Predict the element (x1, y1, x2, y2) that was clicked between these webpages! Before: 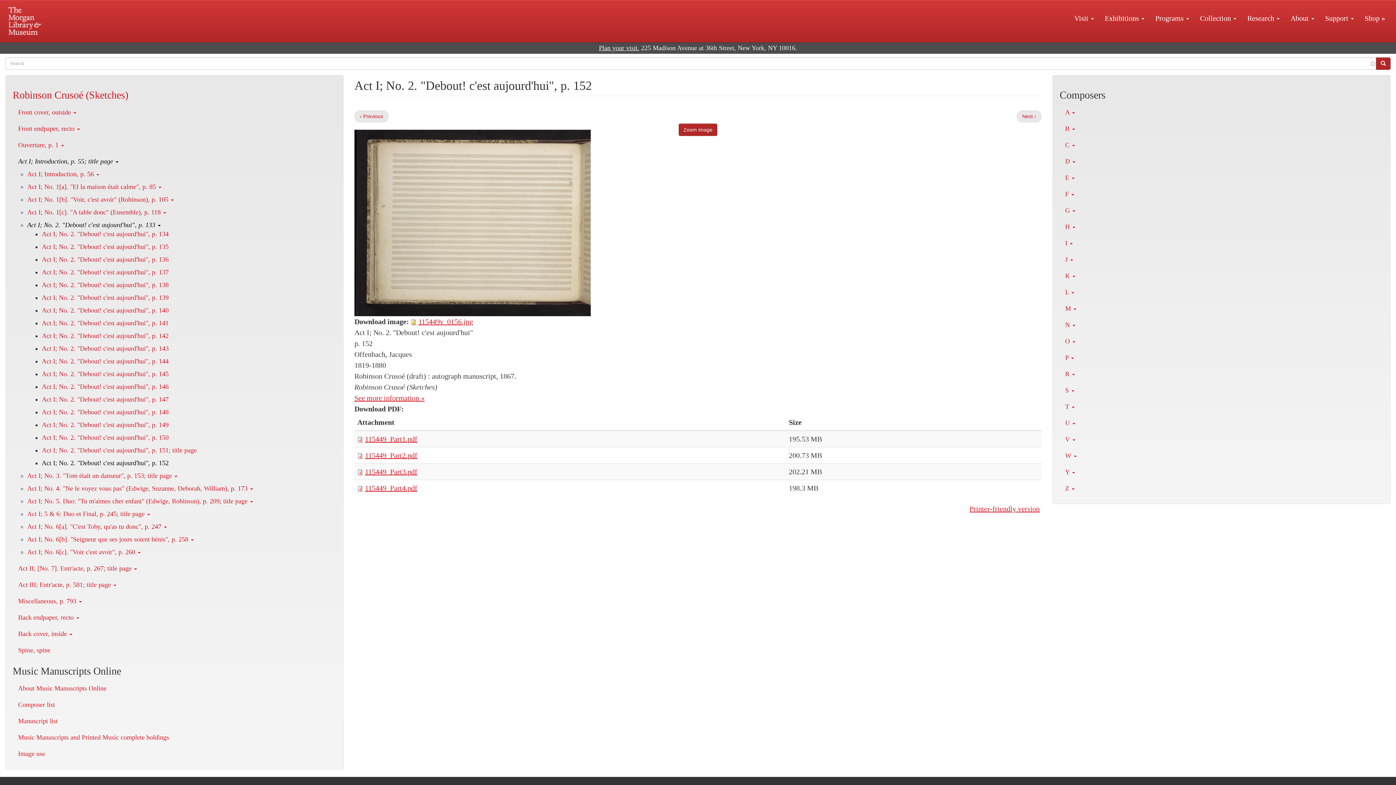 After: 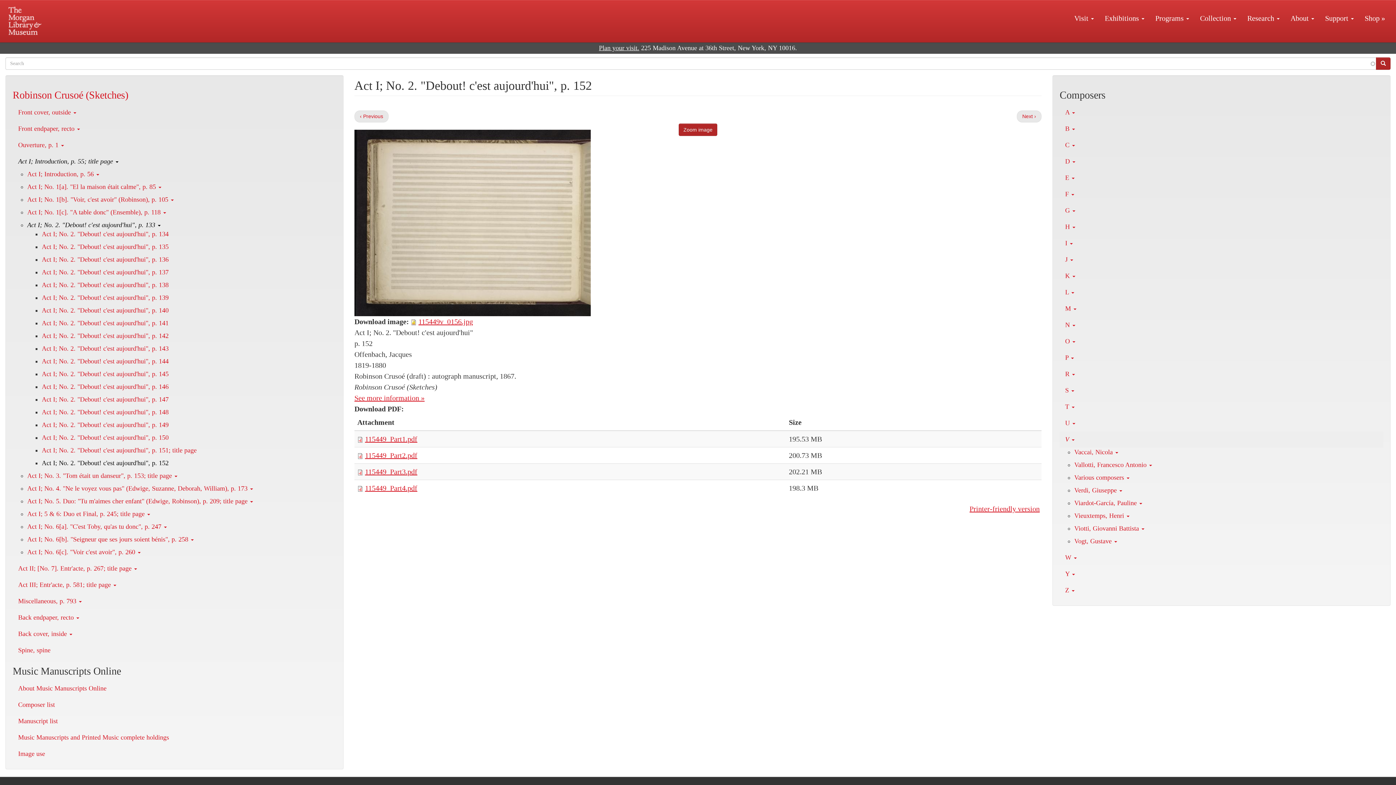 Action: bbox: (1060, 431, 1383, 448) label: V 